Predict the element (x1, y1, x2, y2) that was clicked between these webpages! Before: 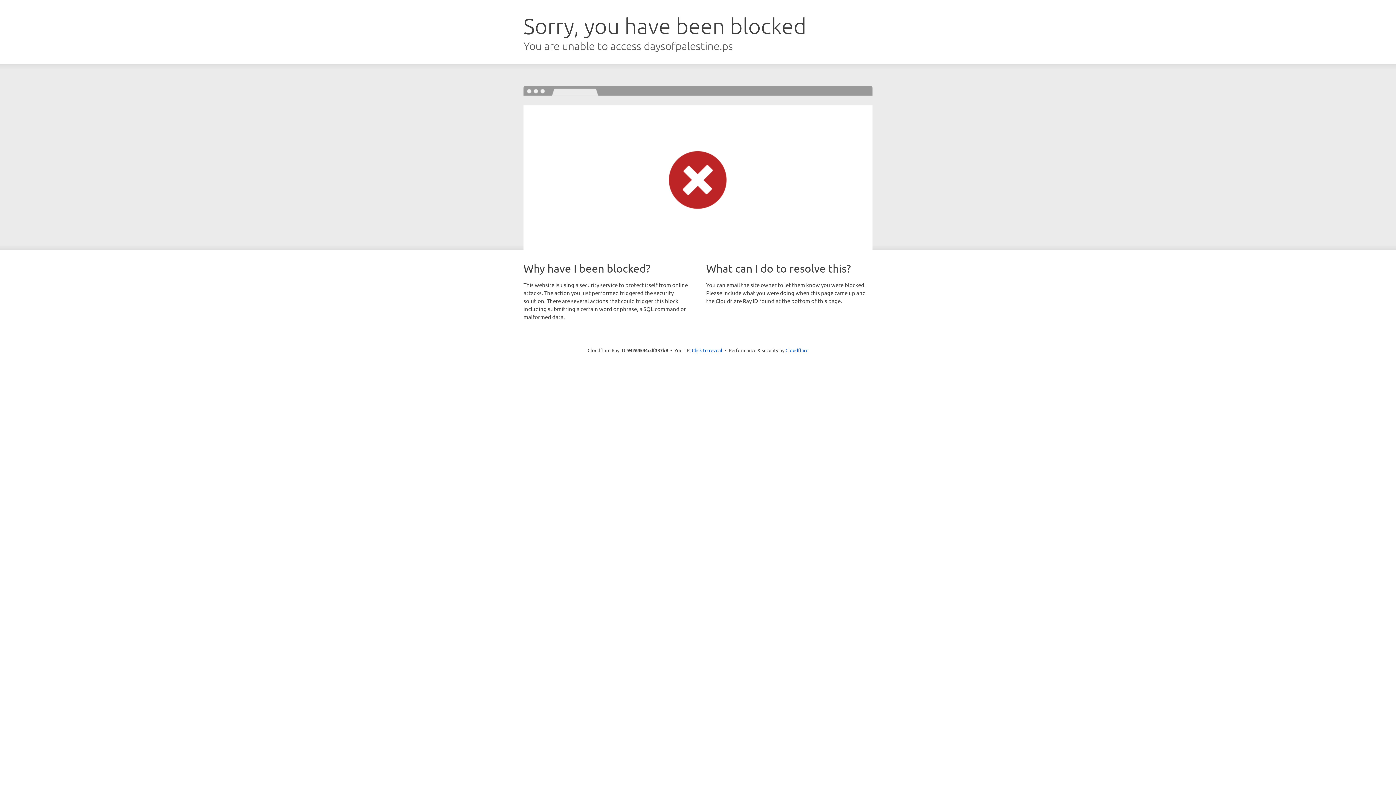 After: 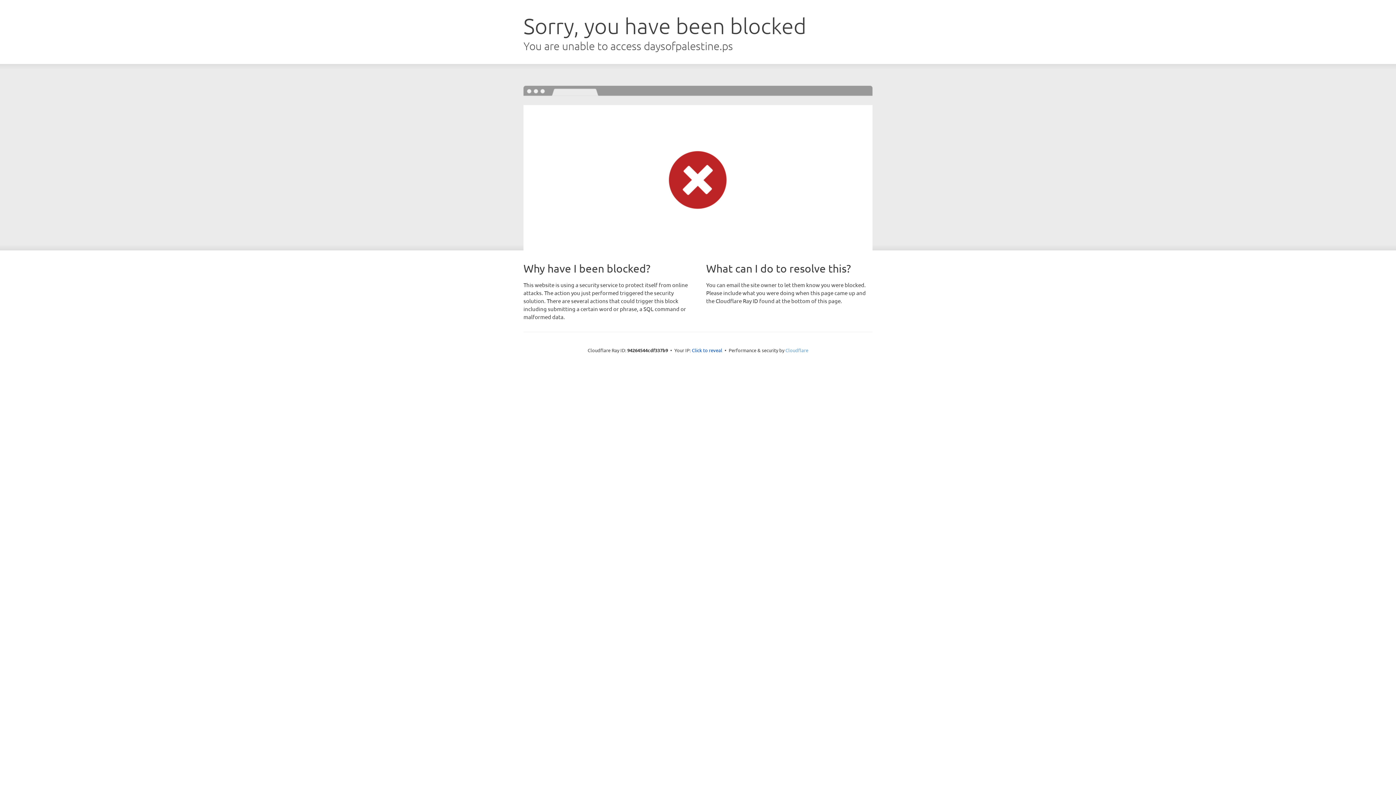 Action: bbox: (785, 347, 808, 353) label: Cloudflare